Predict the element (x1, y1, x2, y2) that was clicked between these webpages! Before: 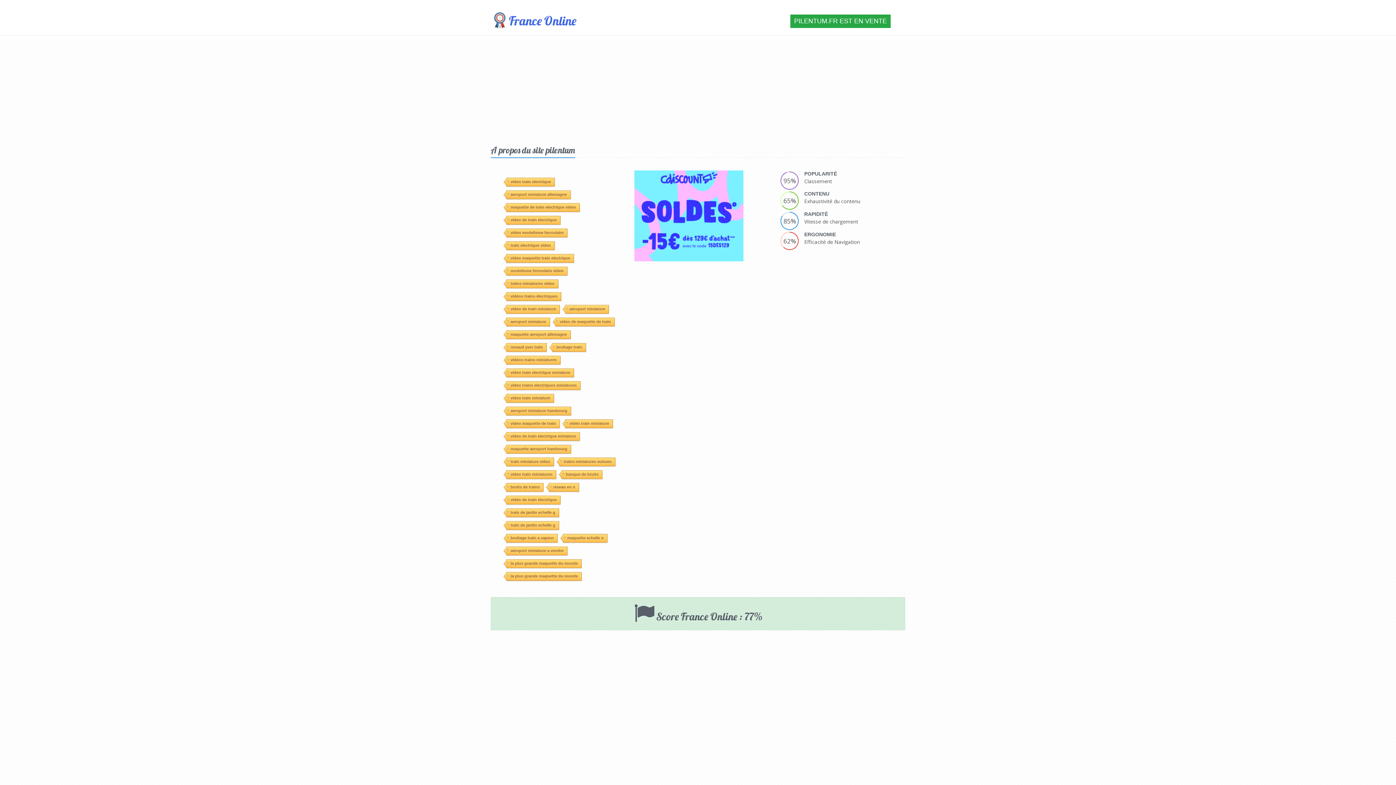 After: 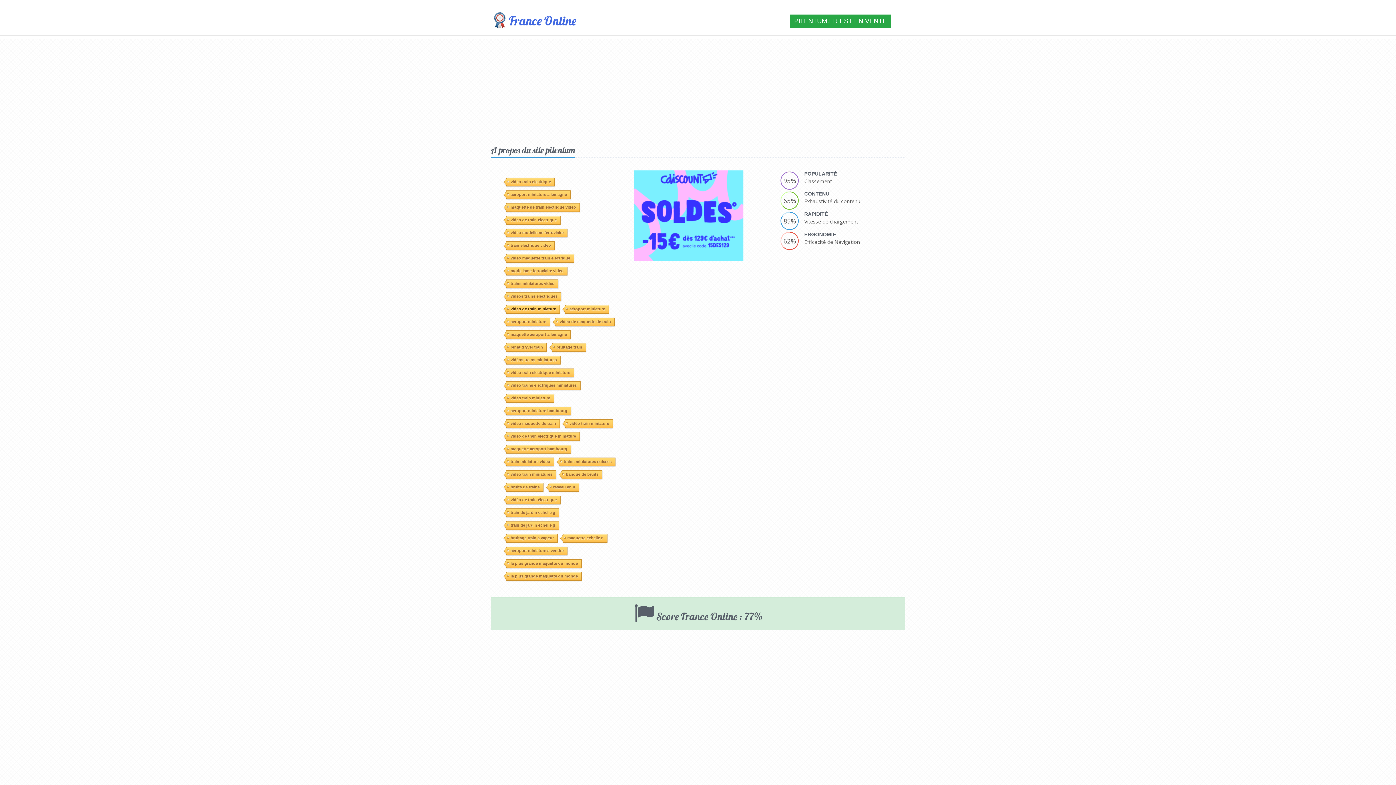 Action: label: video de train miniature bbox: (506, 202, 559, 210)